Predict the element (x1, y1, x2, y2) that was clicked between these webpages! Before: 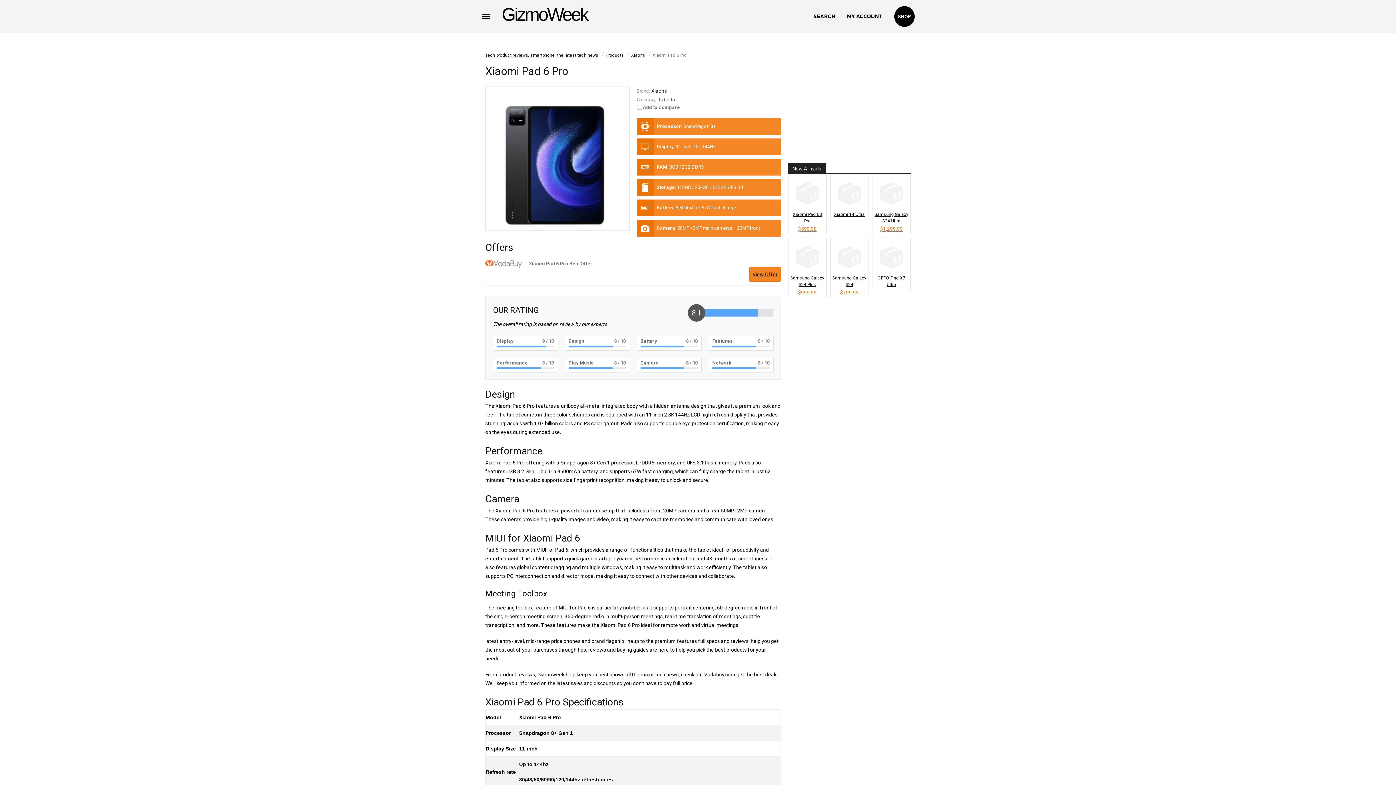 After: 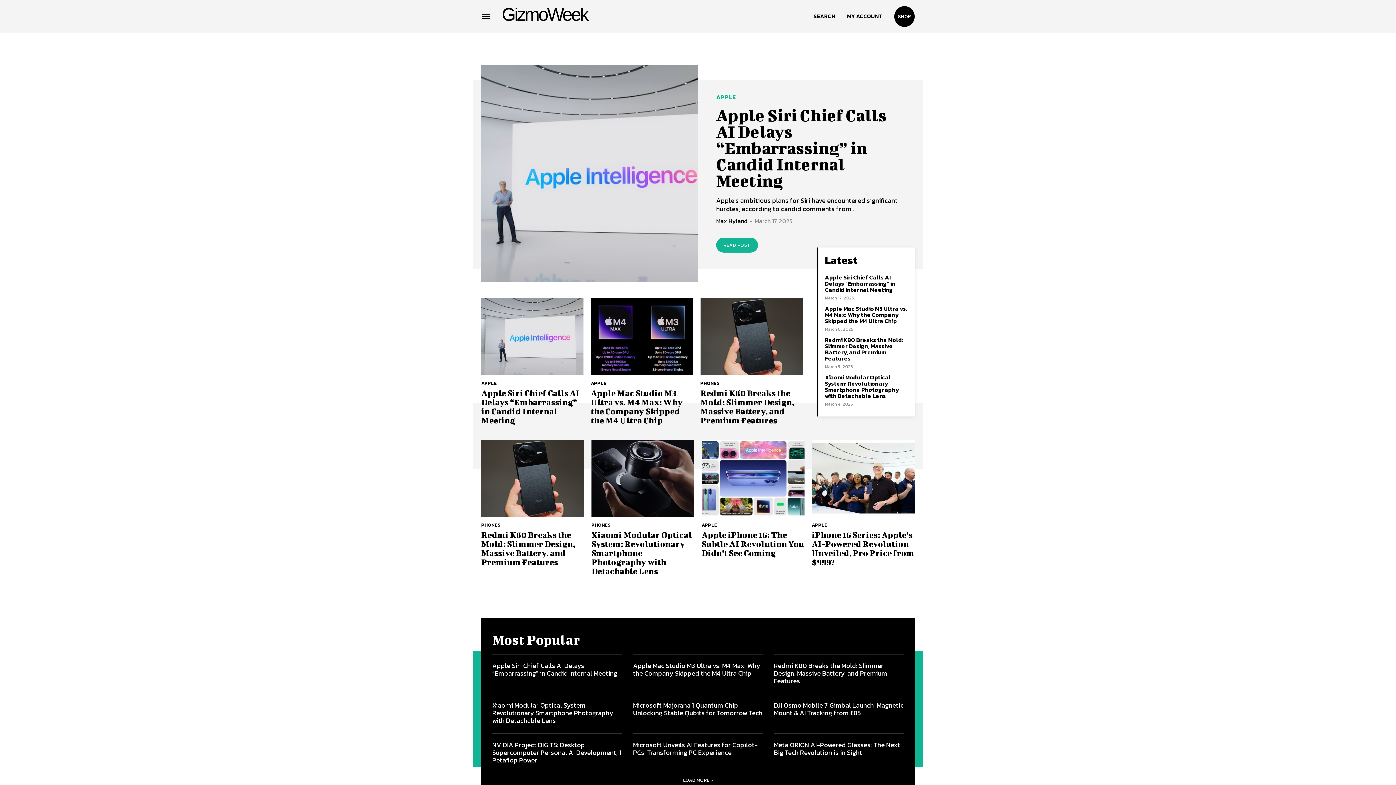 Action: label: GizmoWeek bbox: (501, 0, 587, 29)